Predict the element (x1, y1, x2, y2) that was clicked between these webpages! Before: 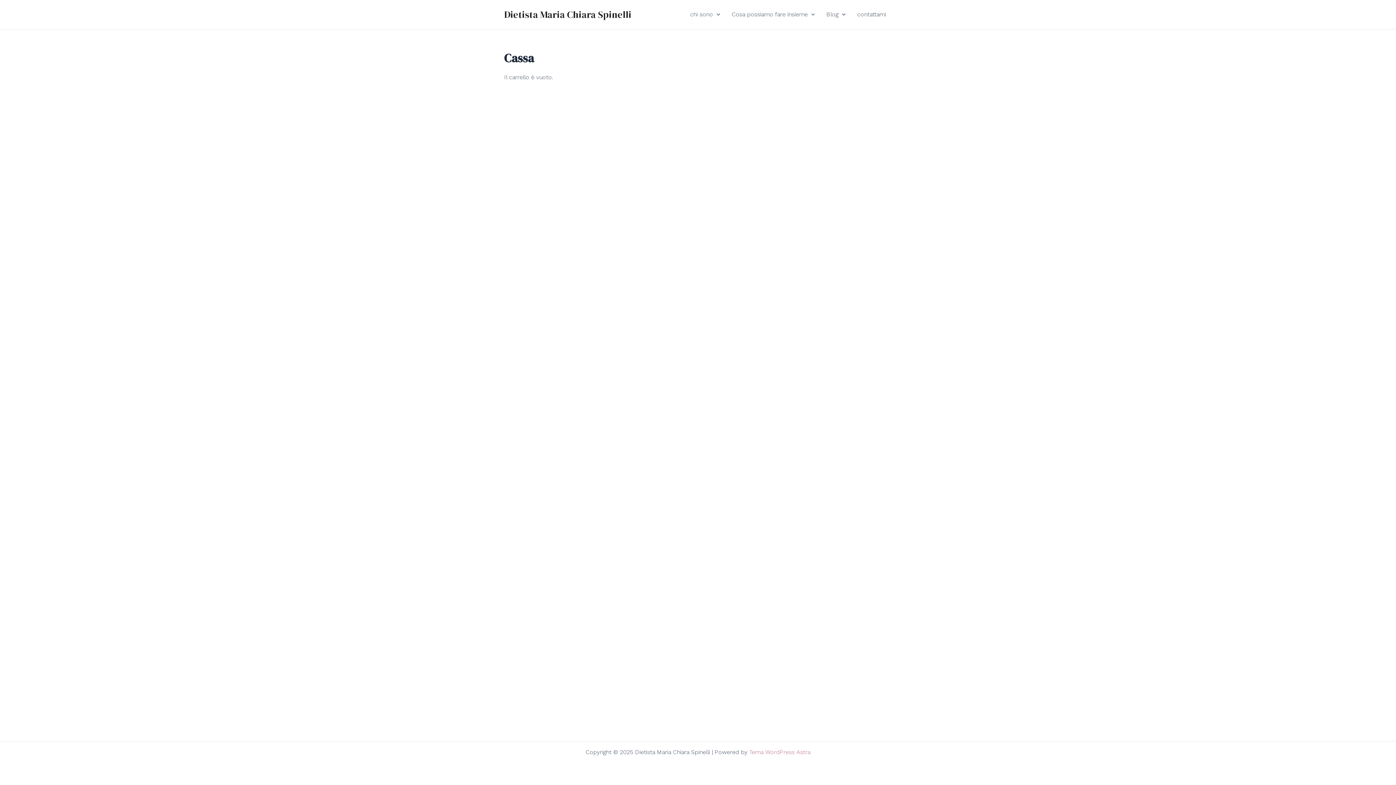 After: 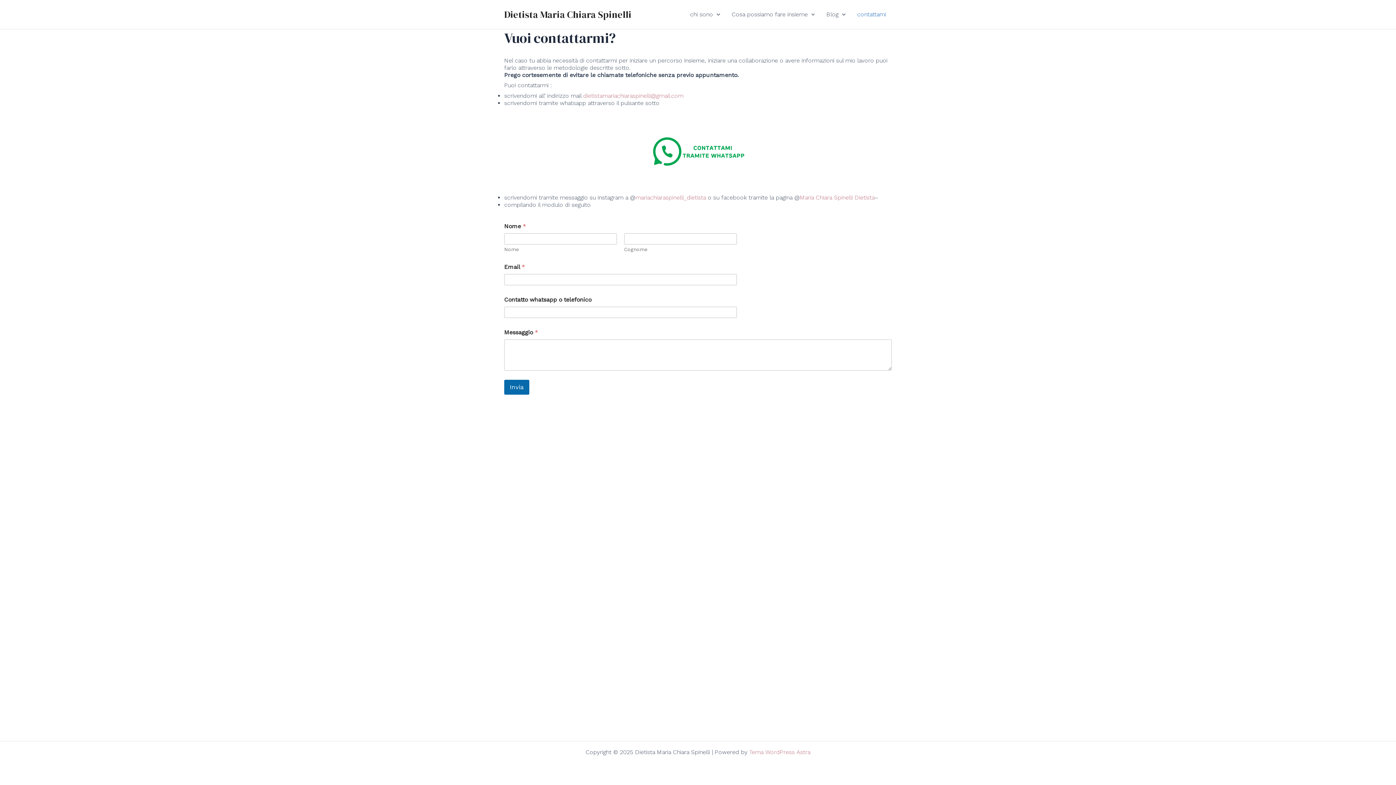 Action: bbox: (851, 0, 892, 29) label: contattami